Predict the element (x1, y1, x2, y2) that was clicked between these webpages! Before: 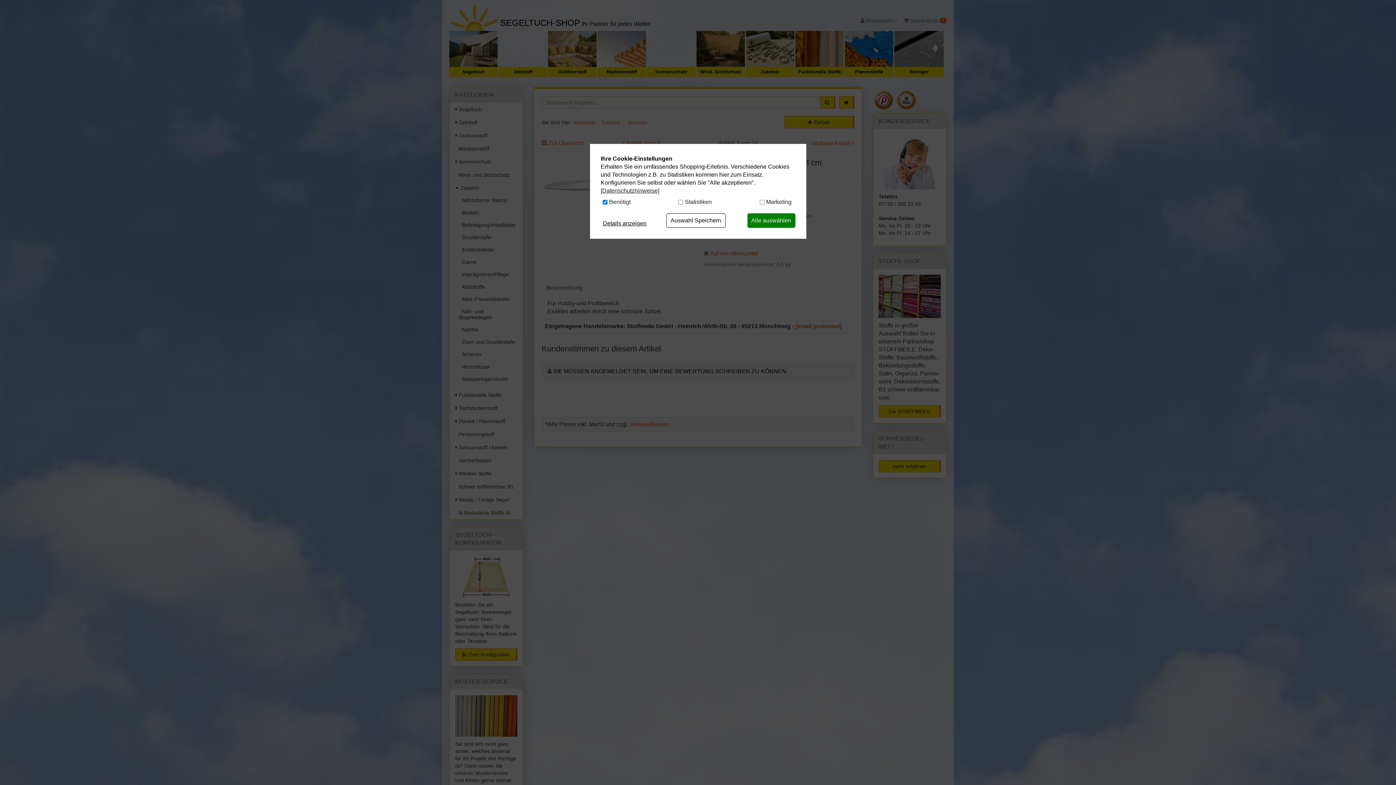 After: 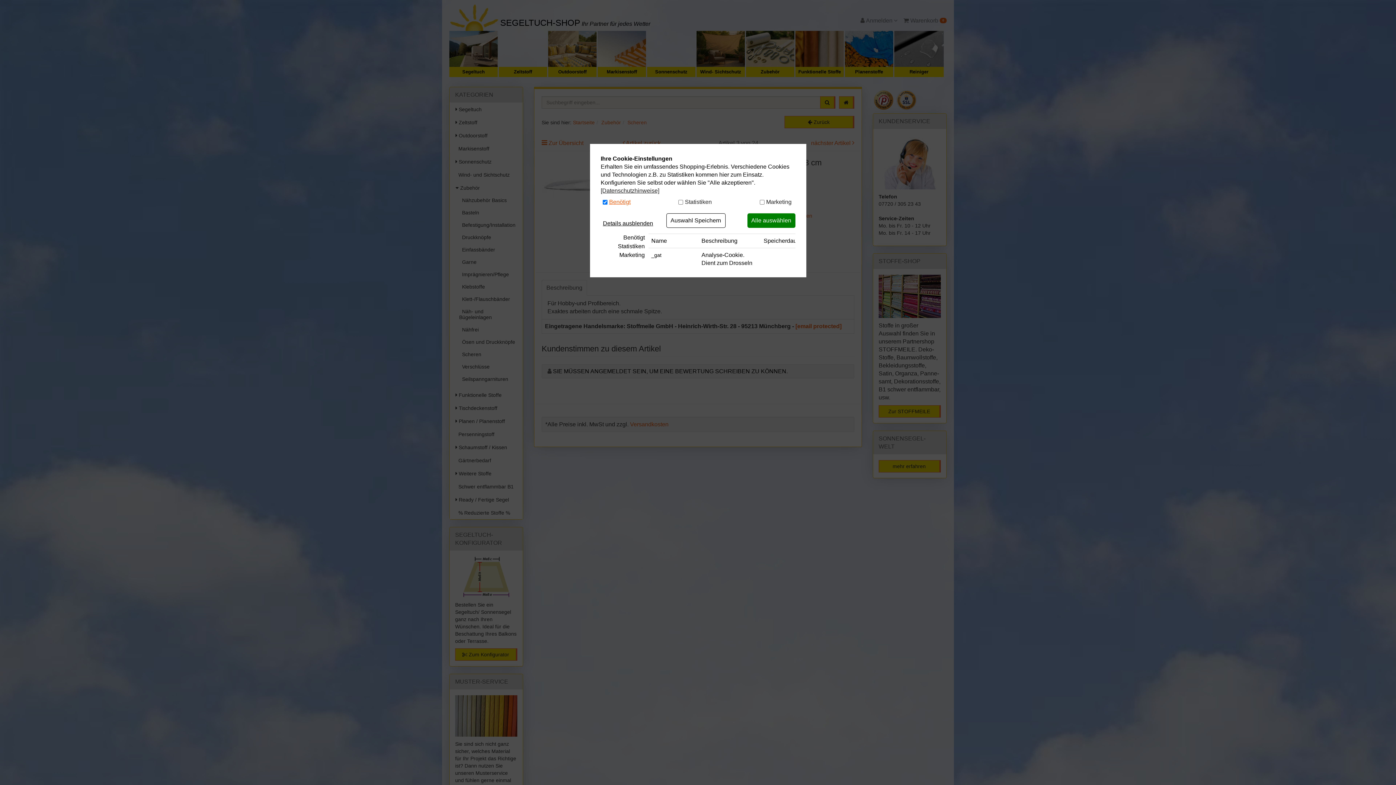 Action: bbox: (609, 198, 630, 206) label: Benötigt